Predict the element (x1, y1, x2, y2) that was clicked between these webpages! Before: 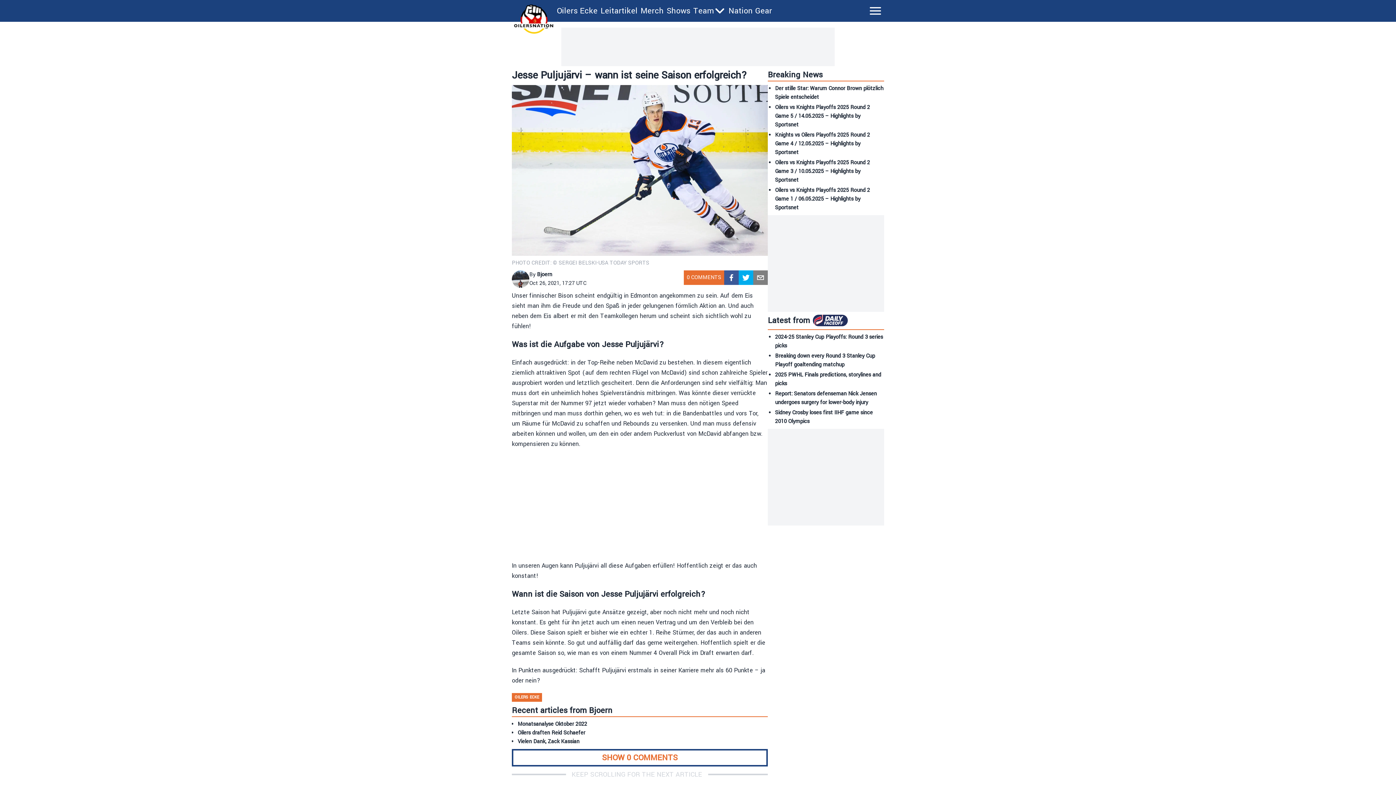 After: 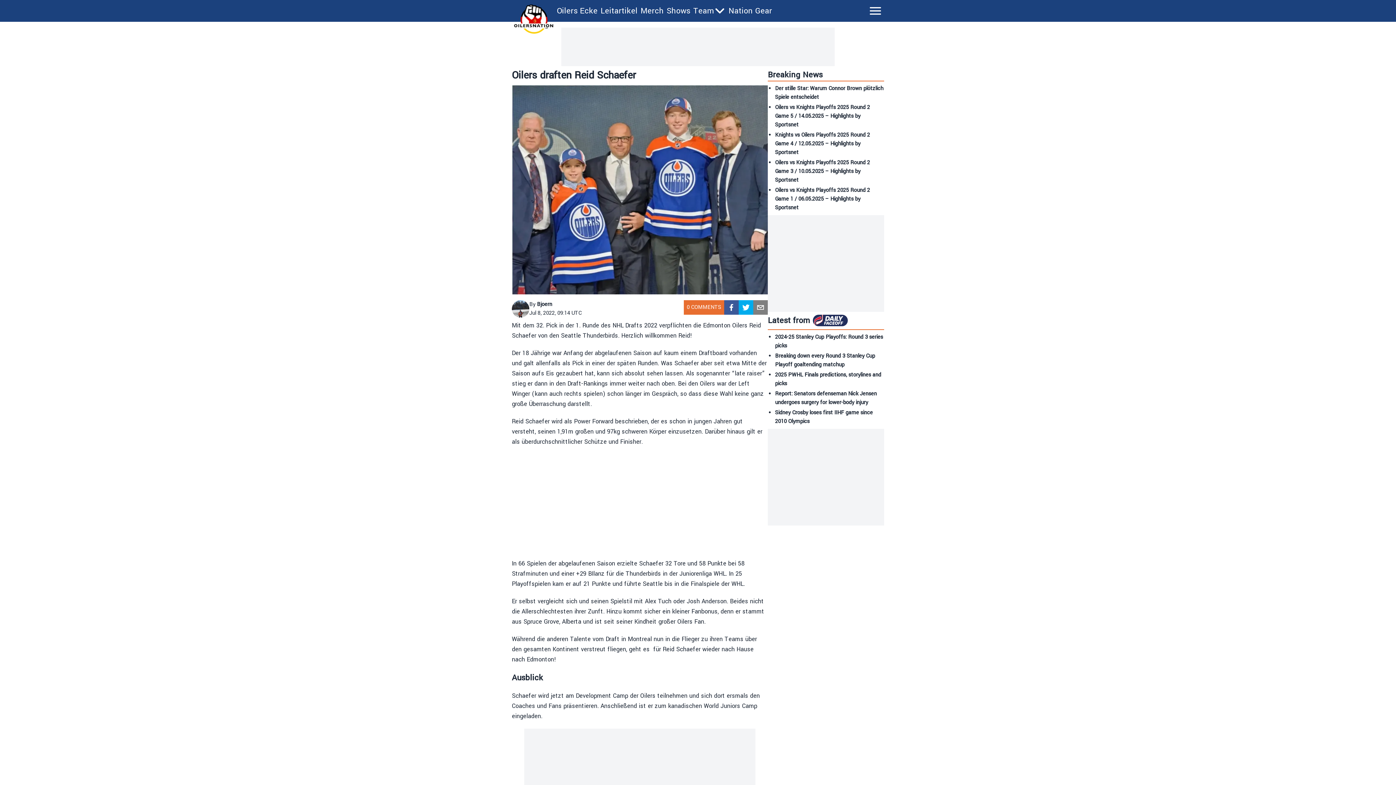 Action: bbox: (517, 728, 587, 737) label: Oilers draften Reid Schaefer